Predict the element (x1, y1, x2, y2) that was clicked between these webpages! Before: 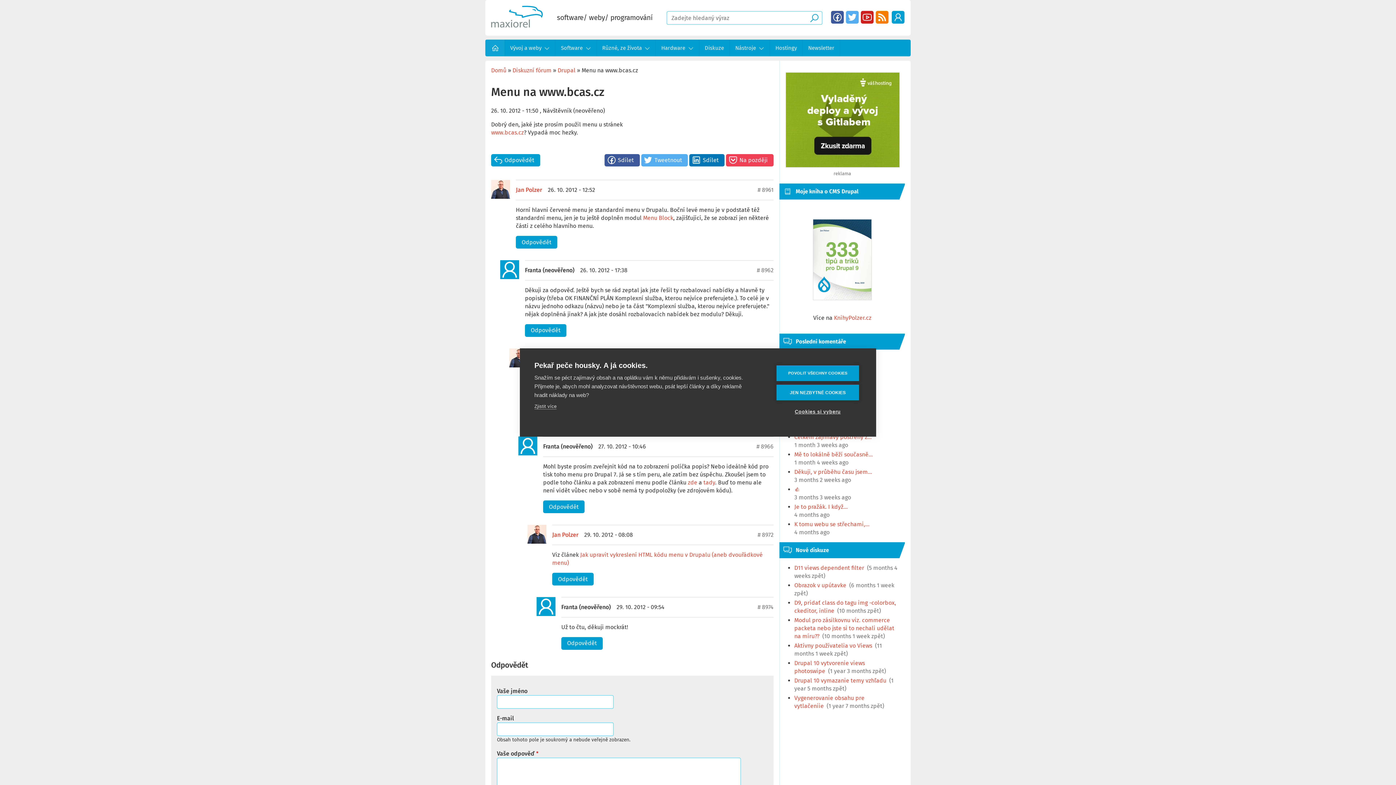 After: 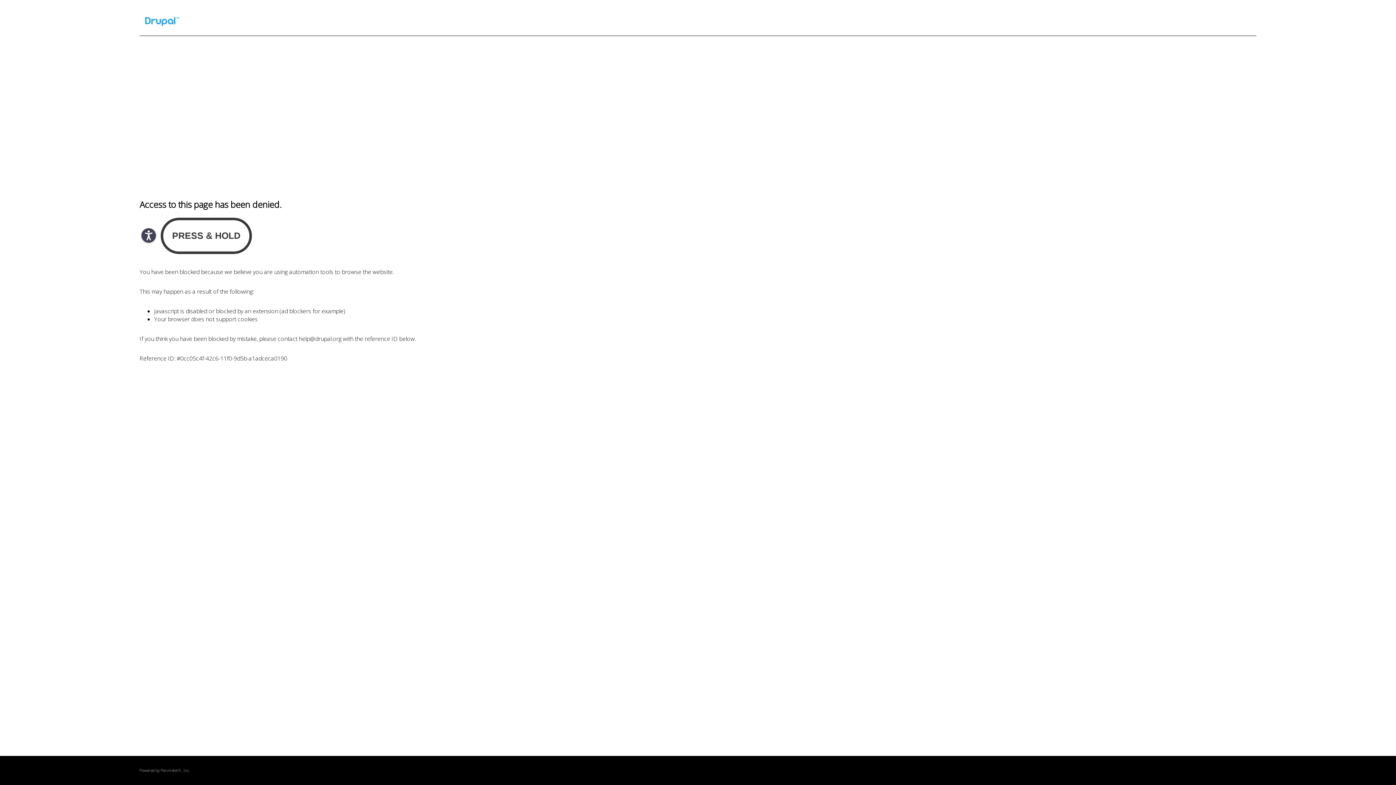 Action: label: Menu Block bbox: (643, 214, 673, 221)